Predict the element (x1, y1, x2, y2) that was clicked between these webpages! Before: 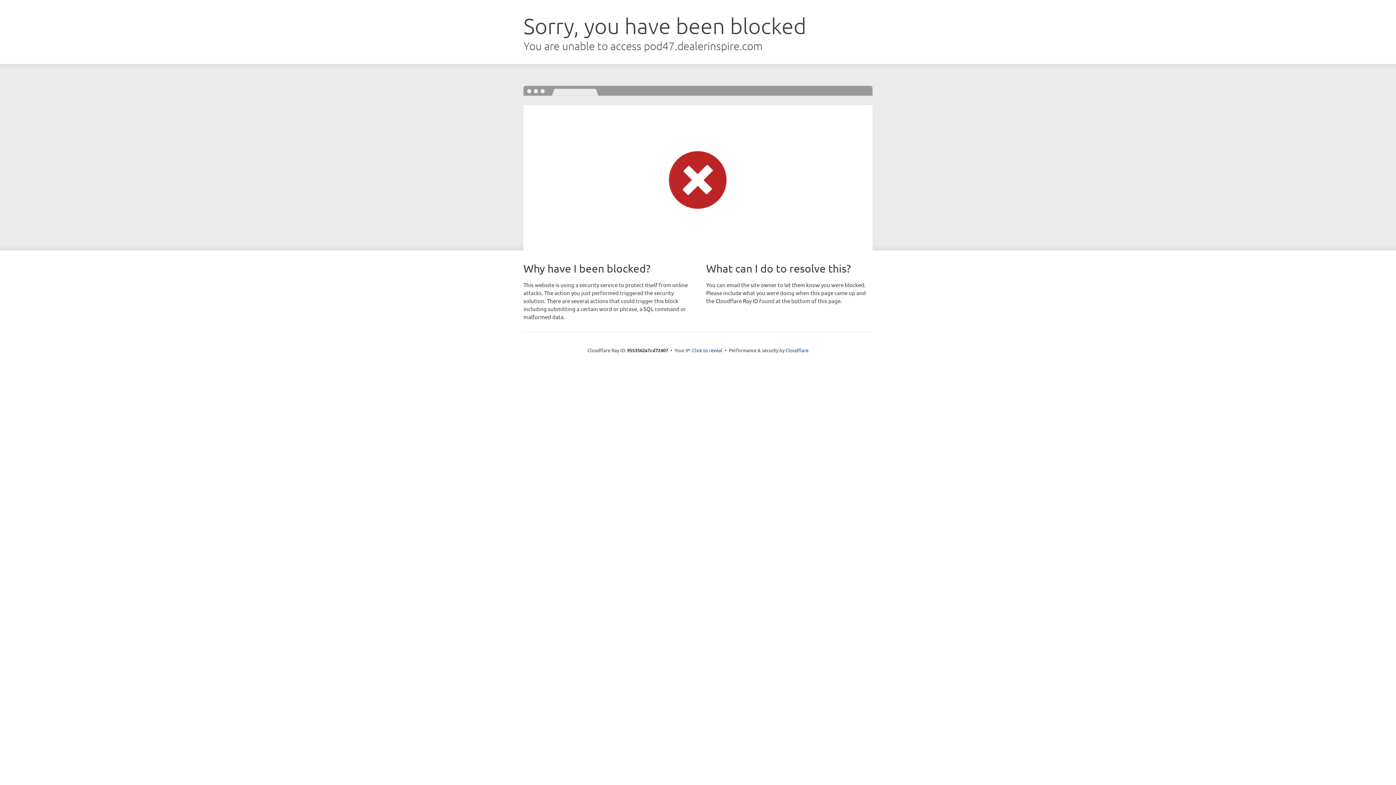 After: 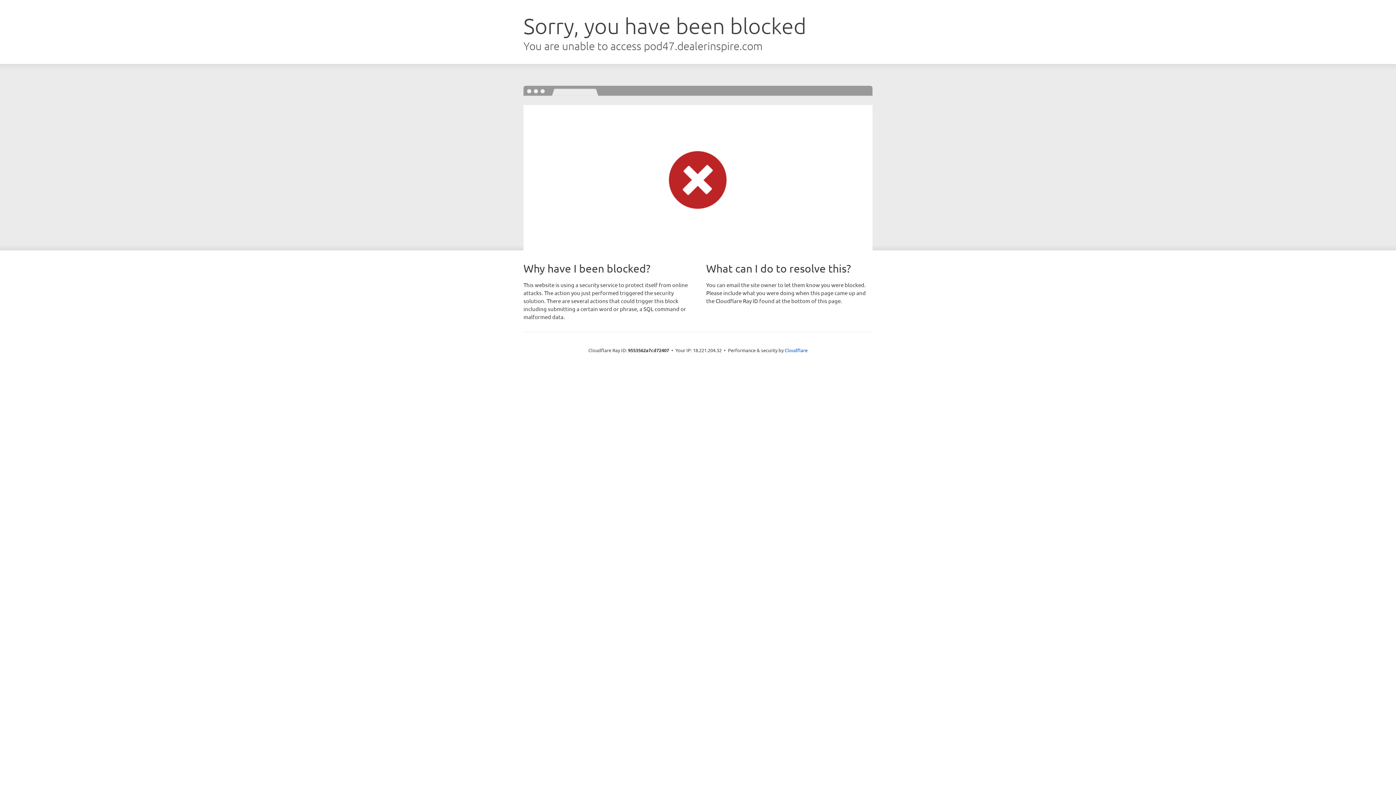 Action: bbox: (692, 346, 722, 353) label: Click to reveal